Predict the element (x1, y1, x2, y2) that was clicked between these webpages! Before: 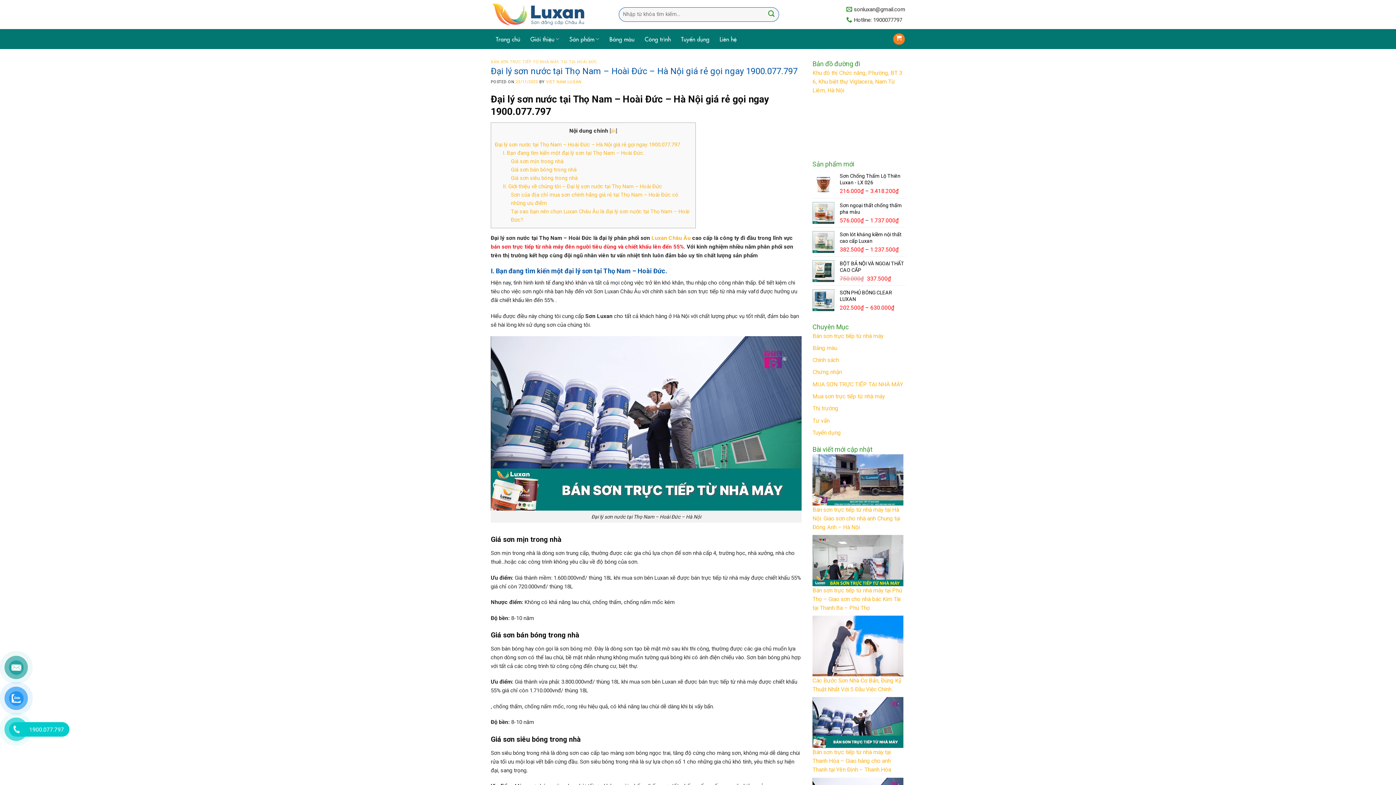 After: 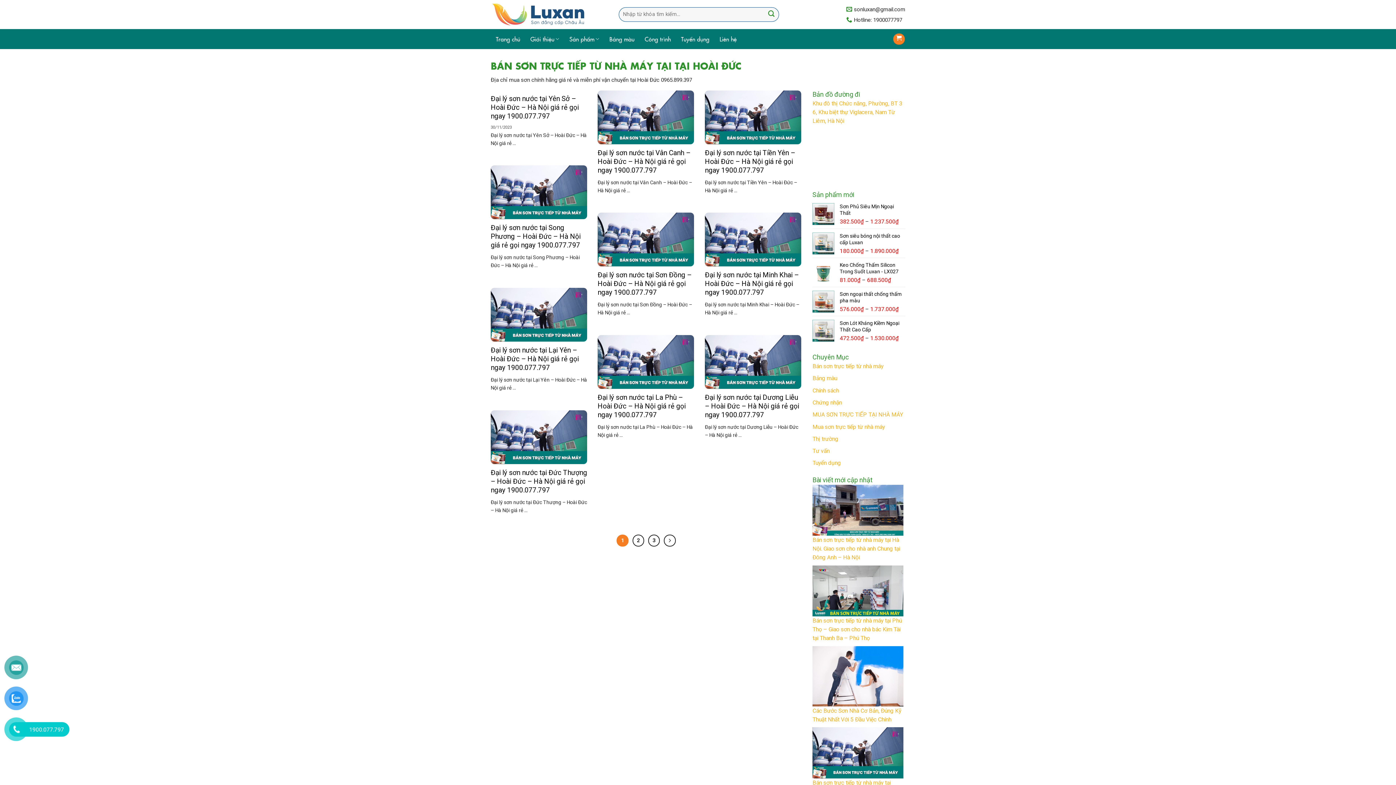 Action: bbox: (490, 59, 597, 64) label: BÁN SƠN TRỰC TIẾP TỪ NHÀ MÁY TẠI TẠI HOÀI ĐỨC